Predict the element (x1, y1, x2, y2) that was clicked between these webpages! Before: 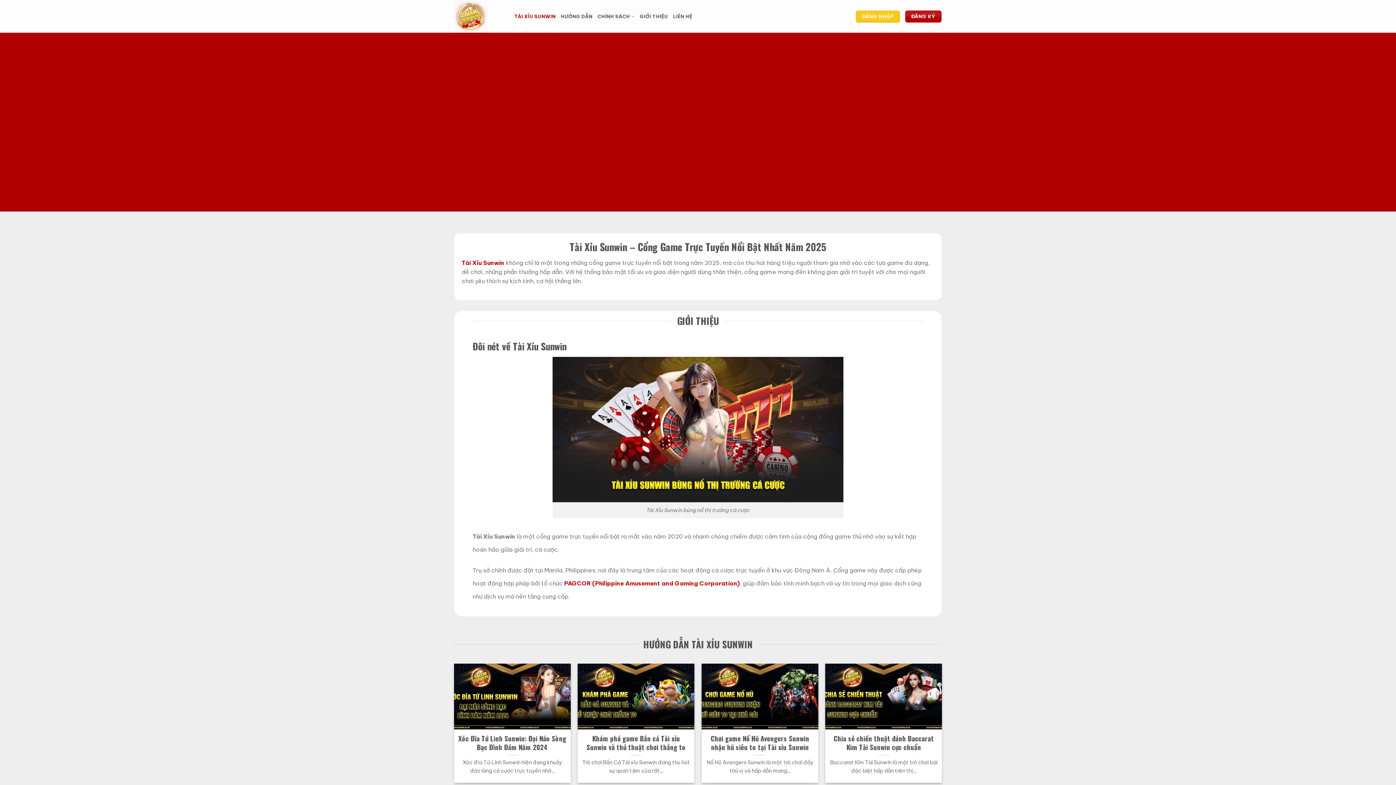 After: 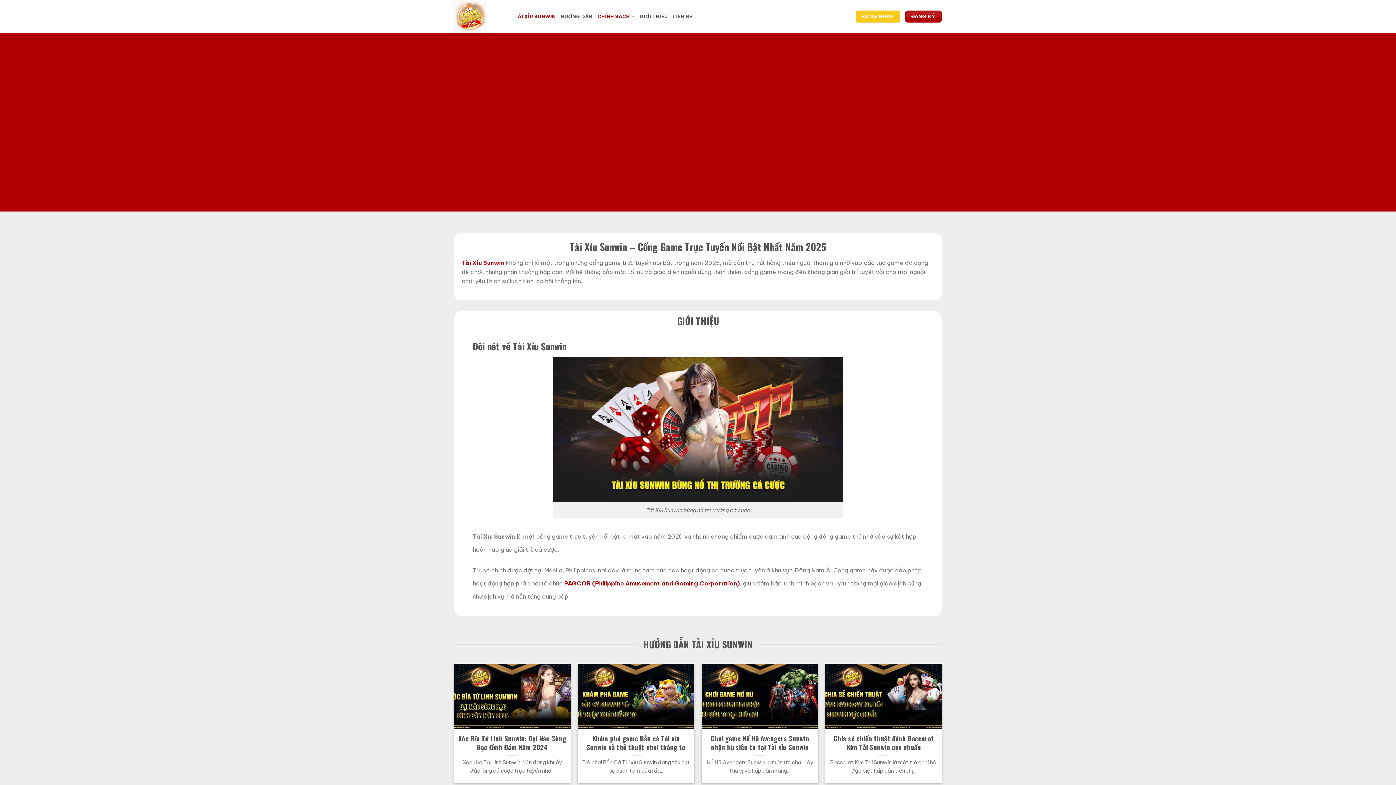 Action: label: CHÍNH SÁCH bbox: (597, 9, 634, 23)